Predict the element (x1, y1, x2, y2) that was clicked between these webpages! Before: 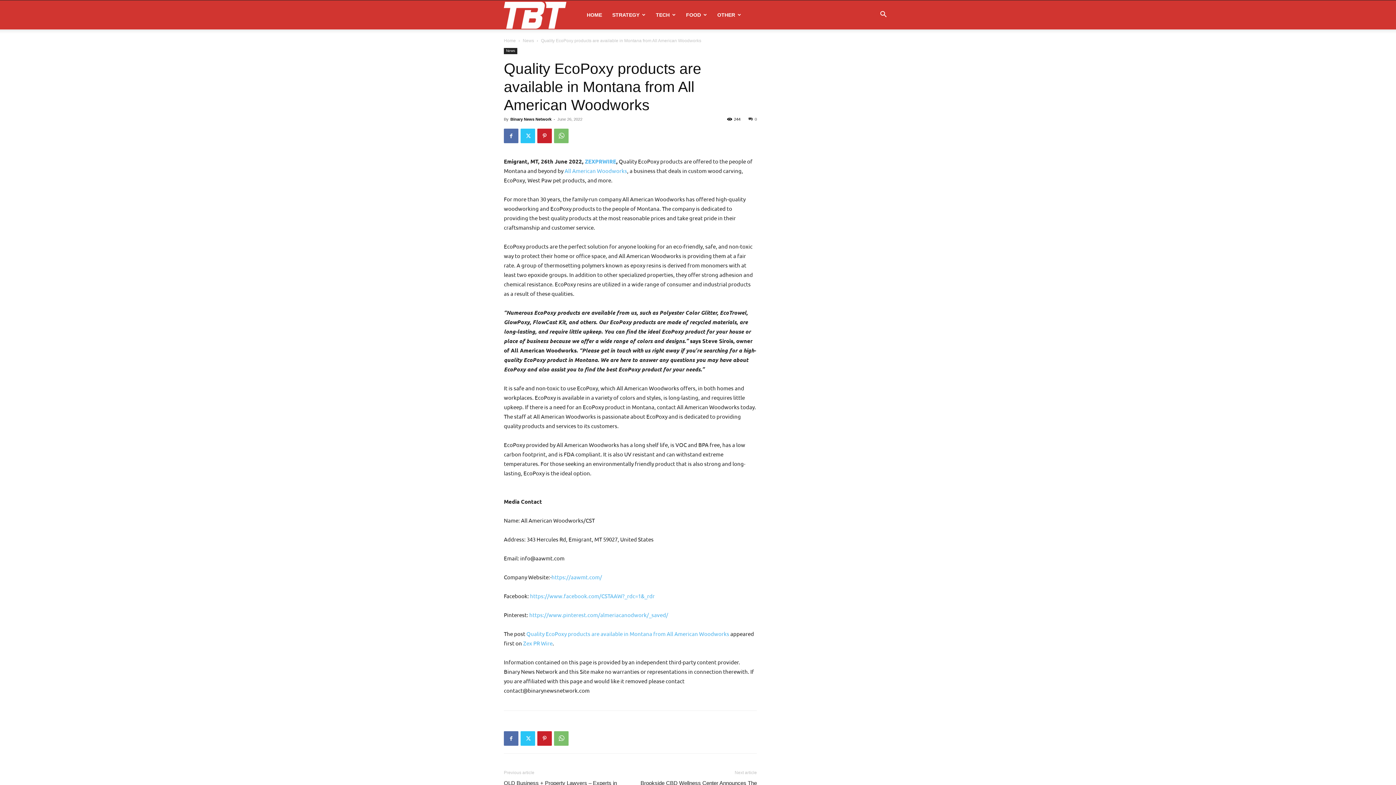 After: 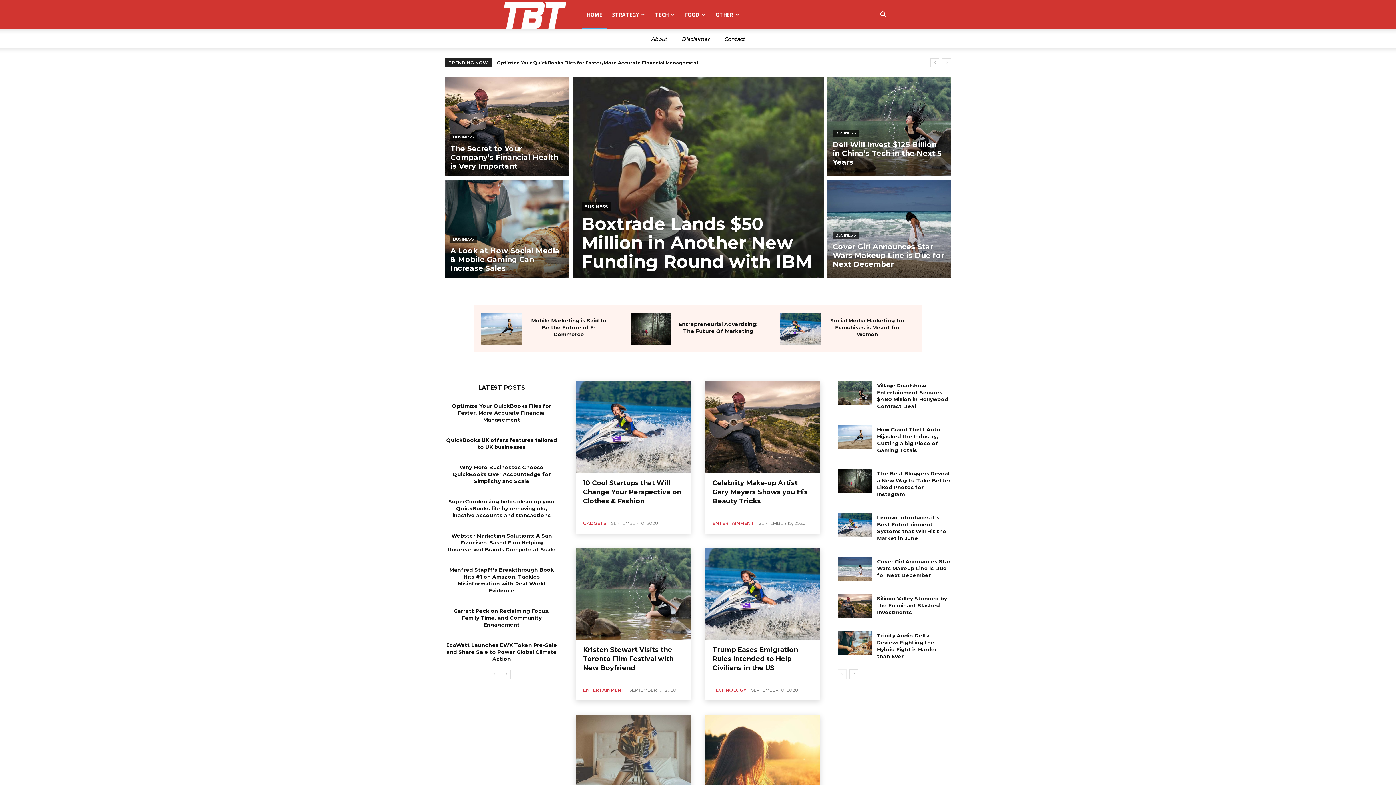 Action: bbox: (581, 0, 607, 29) label: HOME